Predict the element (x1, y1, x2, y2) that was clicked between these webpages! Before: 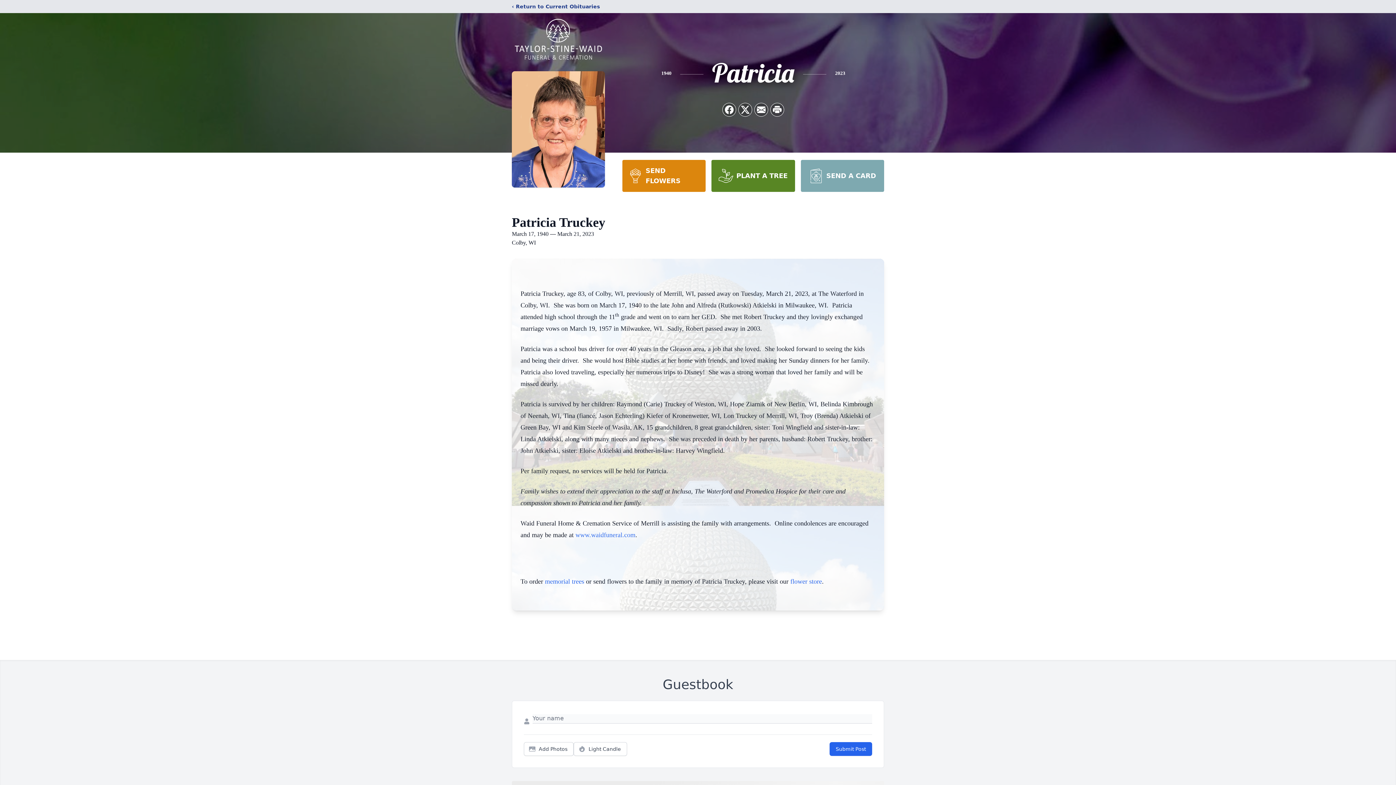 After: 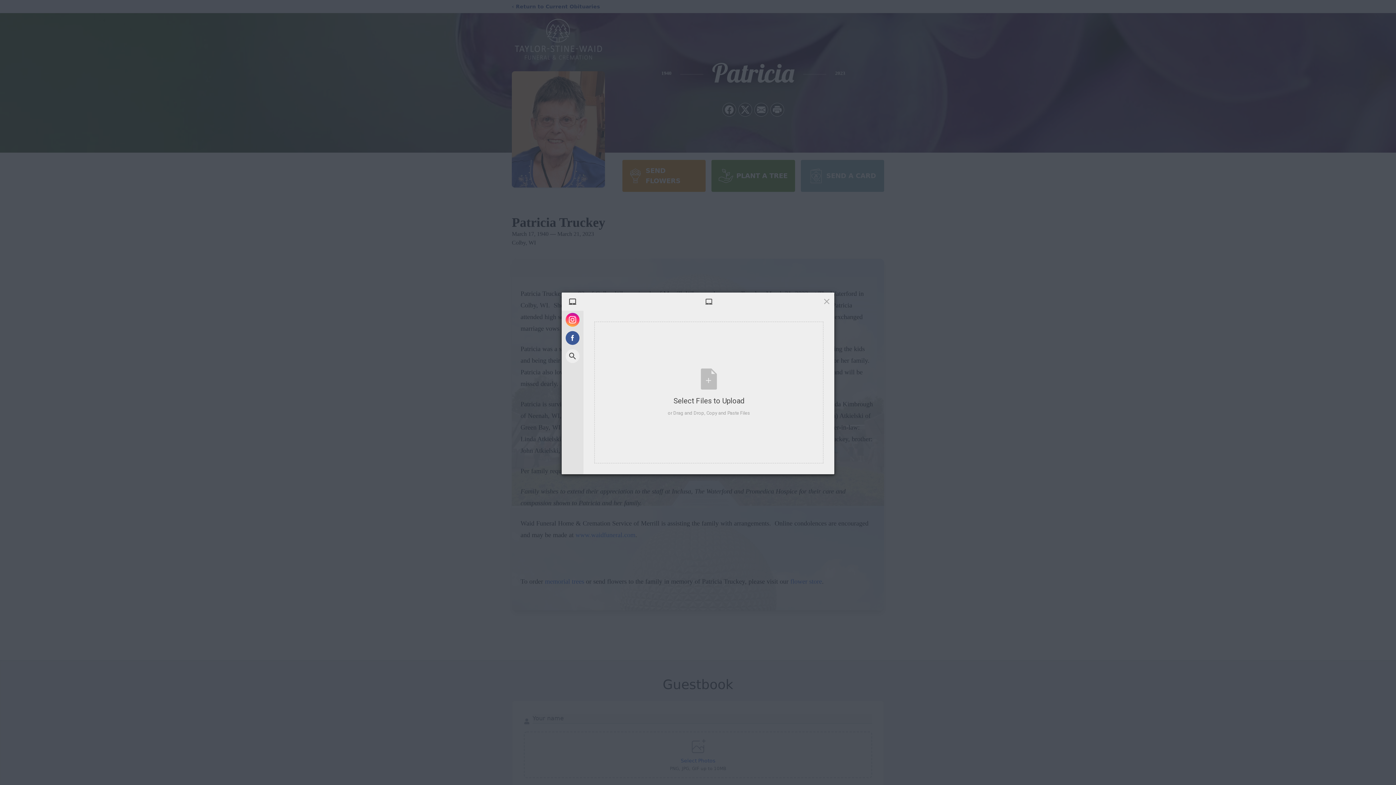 Action: bbox: (524, 742, 573, 756) label: Add Photos